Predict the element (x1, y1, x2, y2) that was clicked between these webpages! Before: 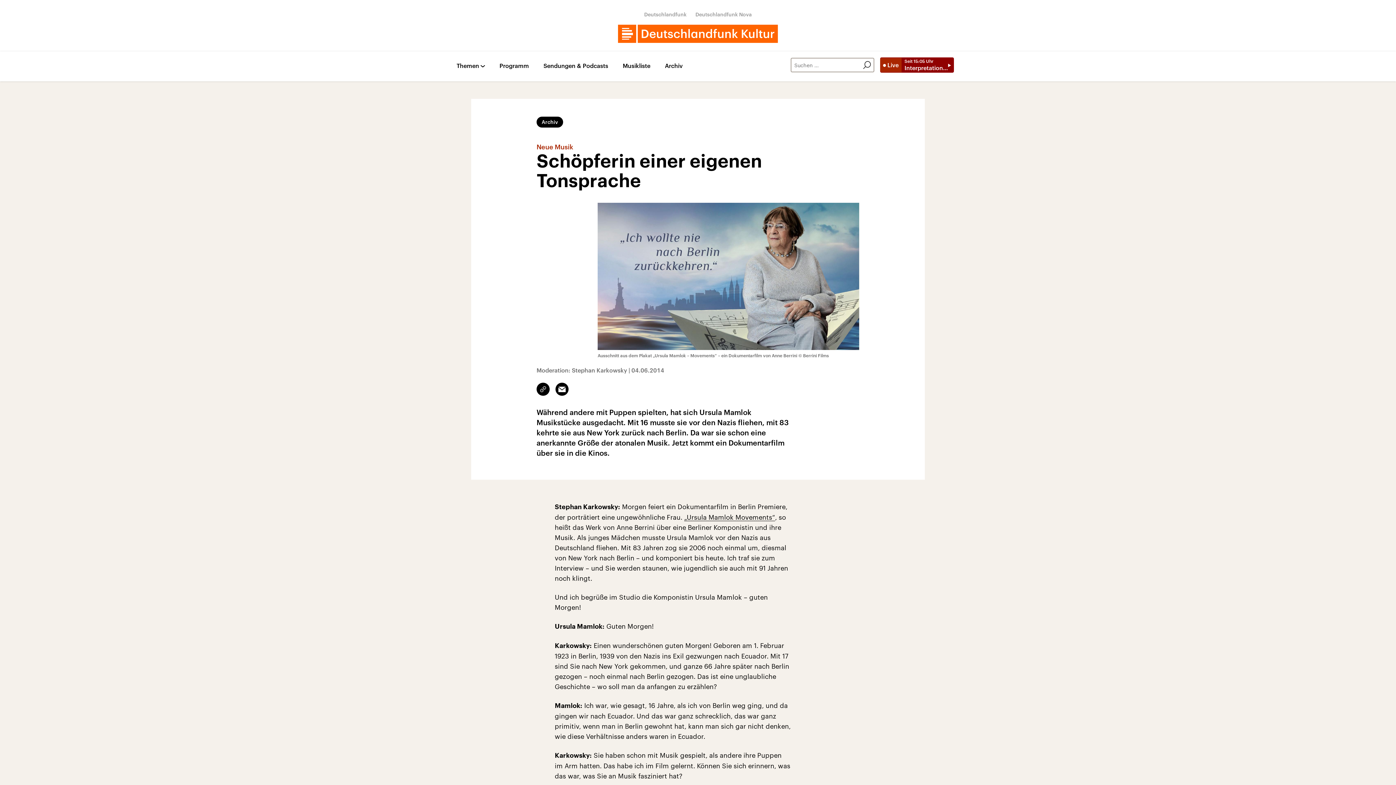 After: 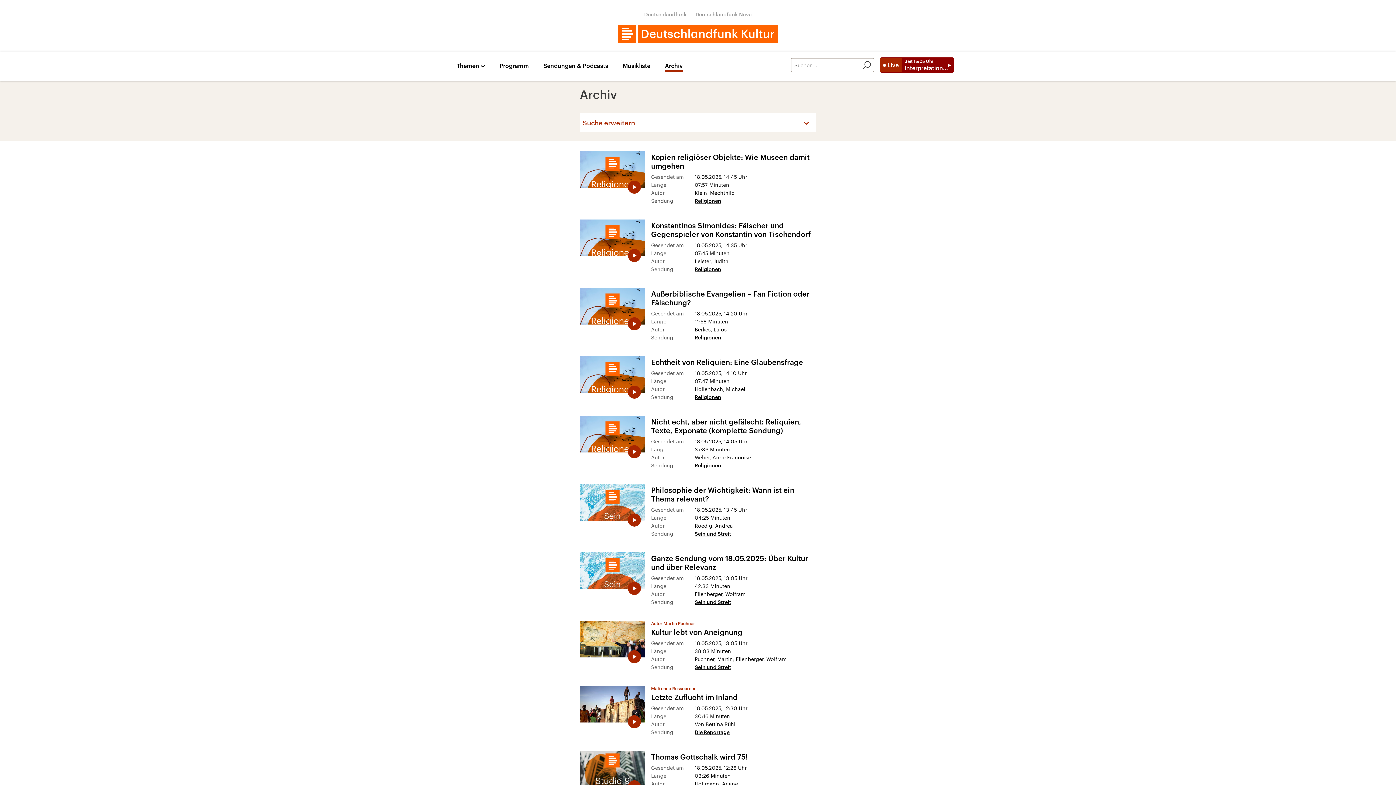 Action: bbox: (665, 62, 682, 71) label: Archiv